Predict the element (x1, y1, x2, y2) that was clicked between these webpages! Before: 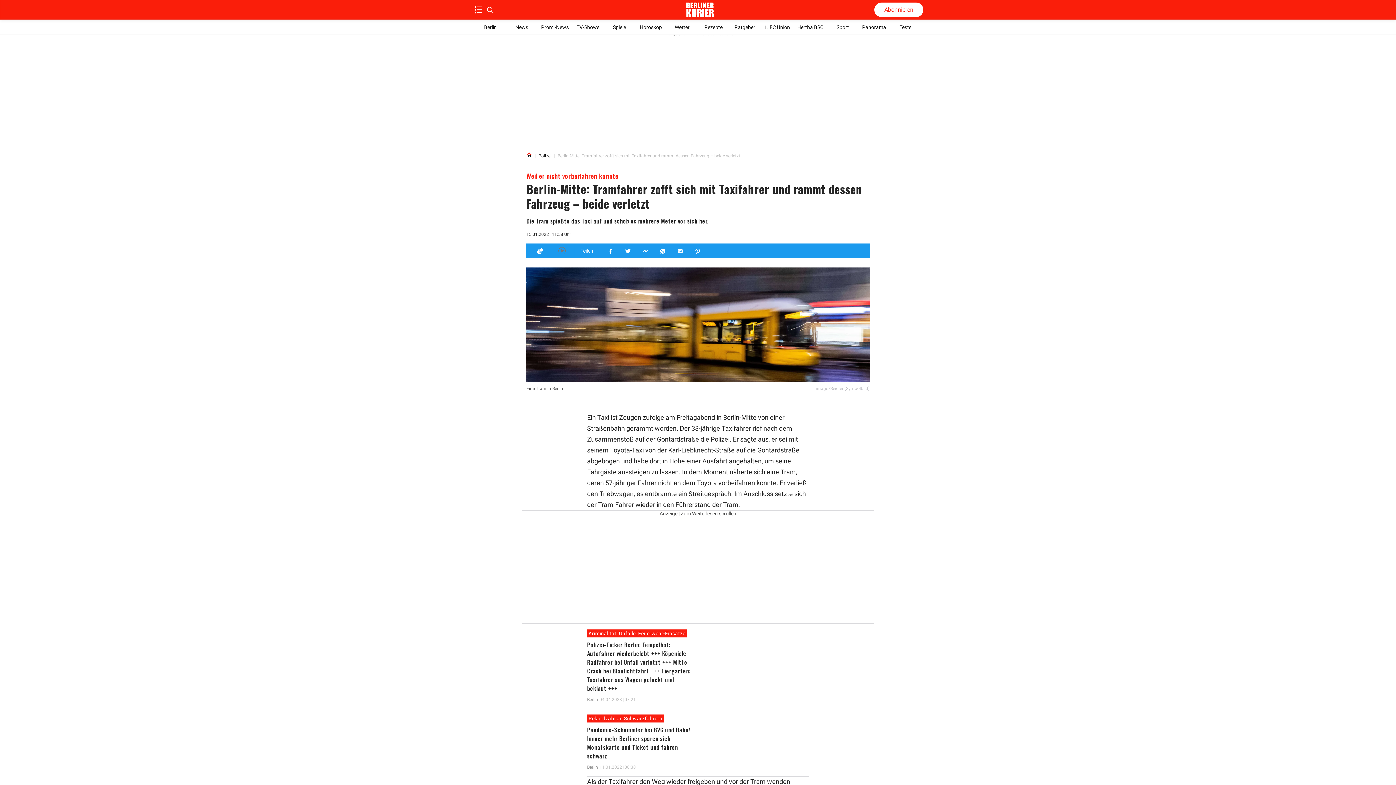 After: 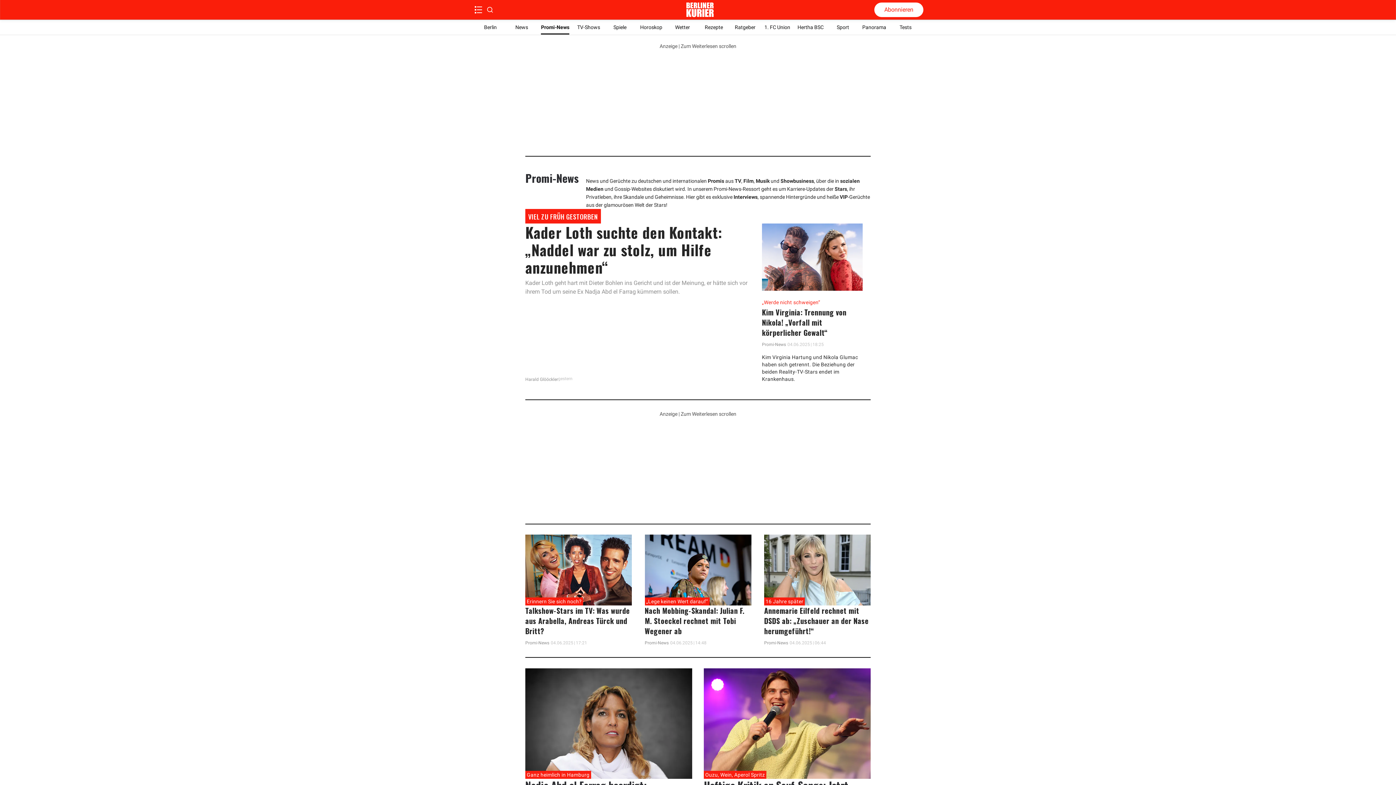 Action: label: Promi-News bbox: (541, 20, 568, 34)